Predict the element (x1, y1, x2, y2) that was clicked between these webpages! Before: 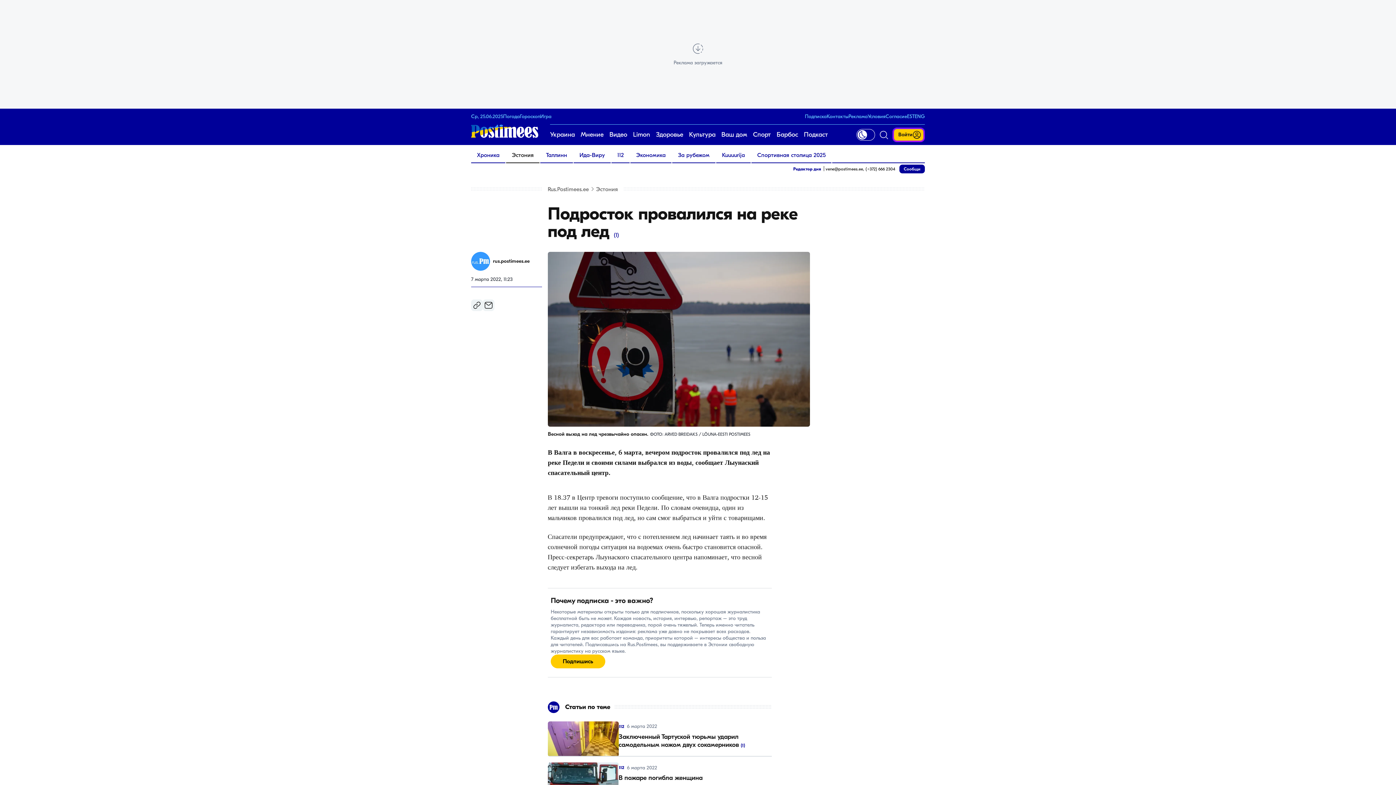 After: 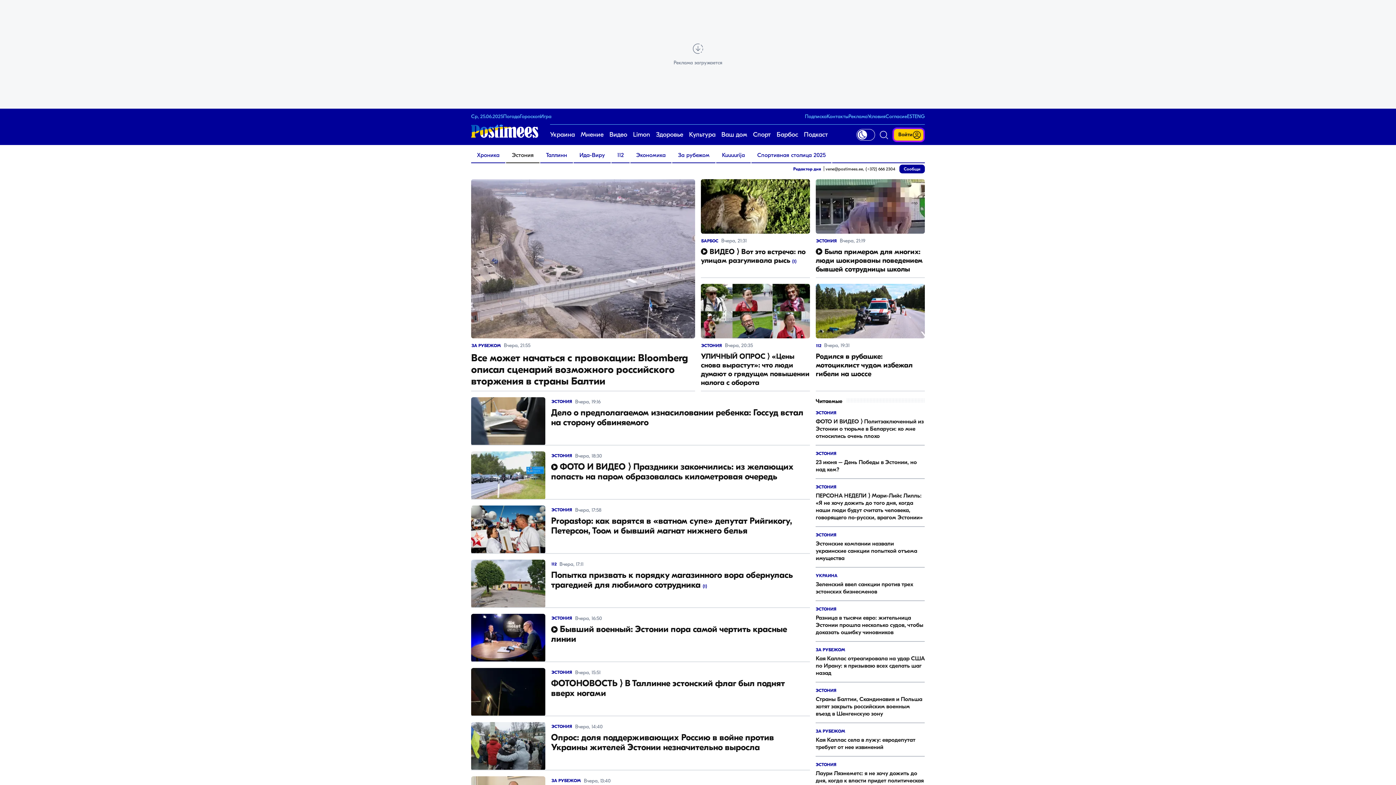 Action: bbox: (506, 148, 539, 162) label: Эстония